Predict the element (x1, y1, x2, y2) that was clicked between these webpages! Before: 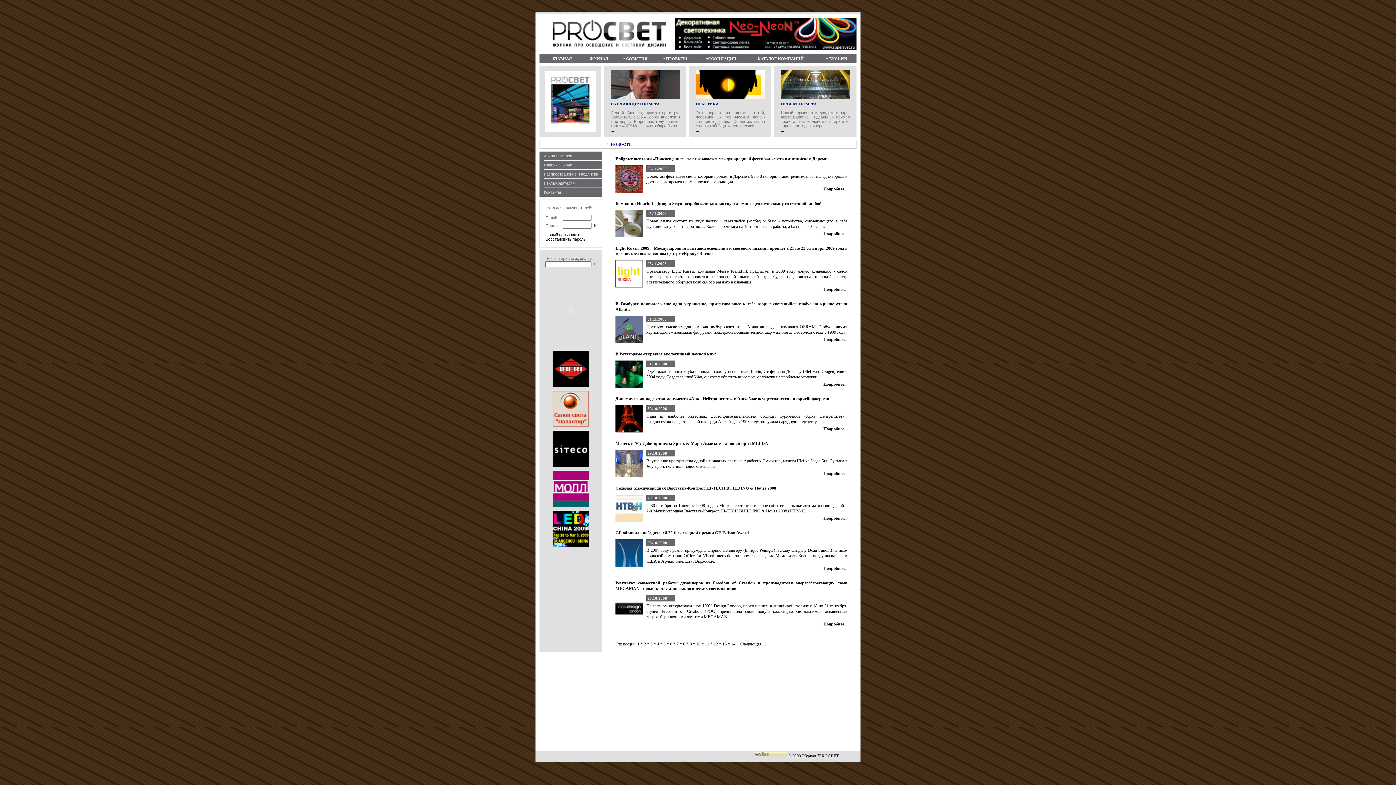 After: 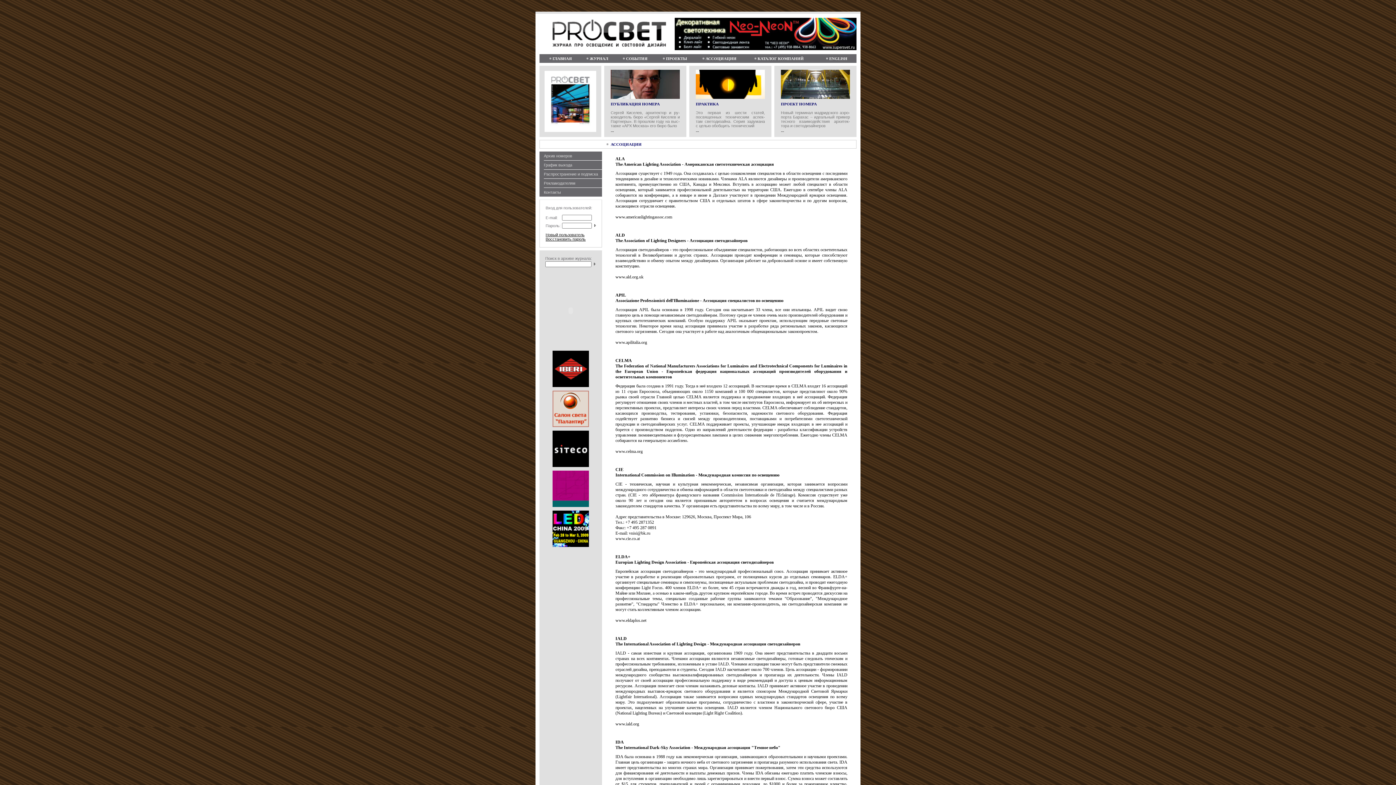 Action: bbox: (705, 56, 736, 60) label: АССОЦИАЦИИ